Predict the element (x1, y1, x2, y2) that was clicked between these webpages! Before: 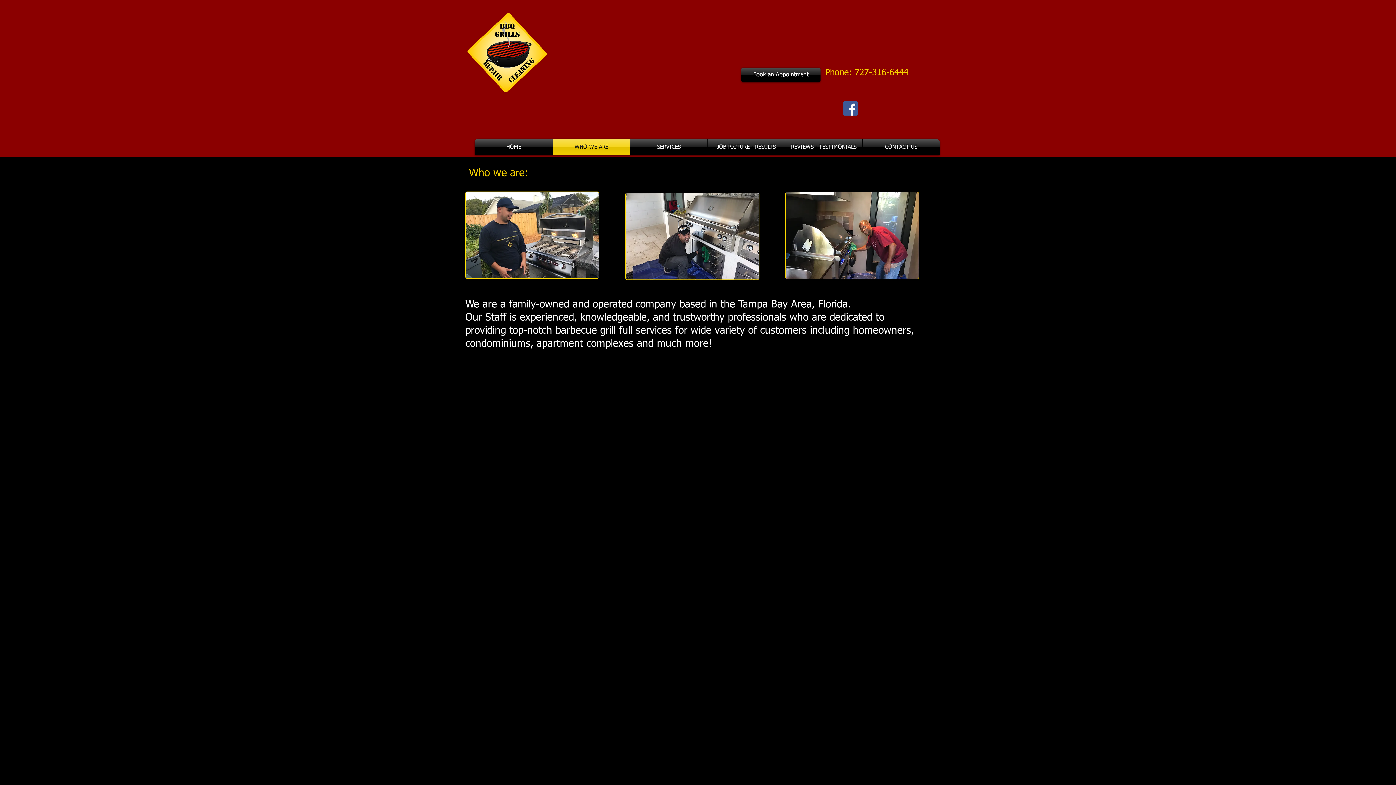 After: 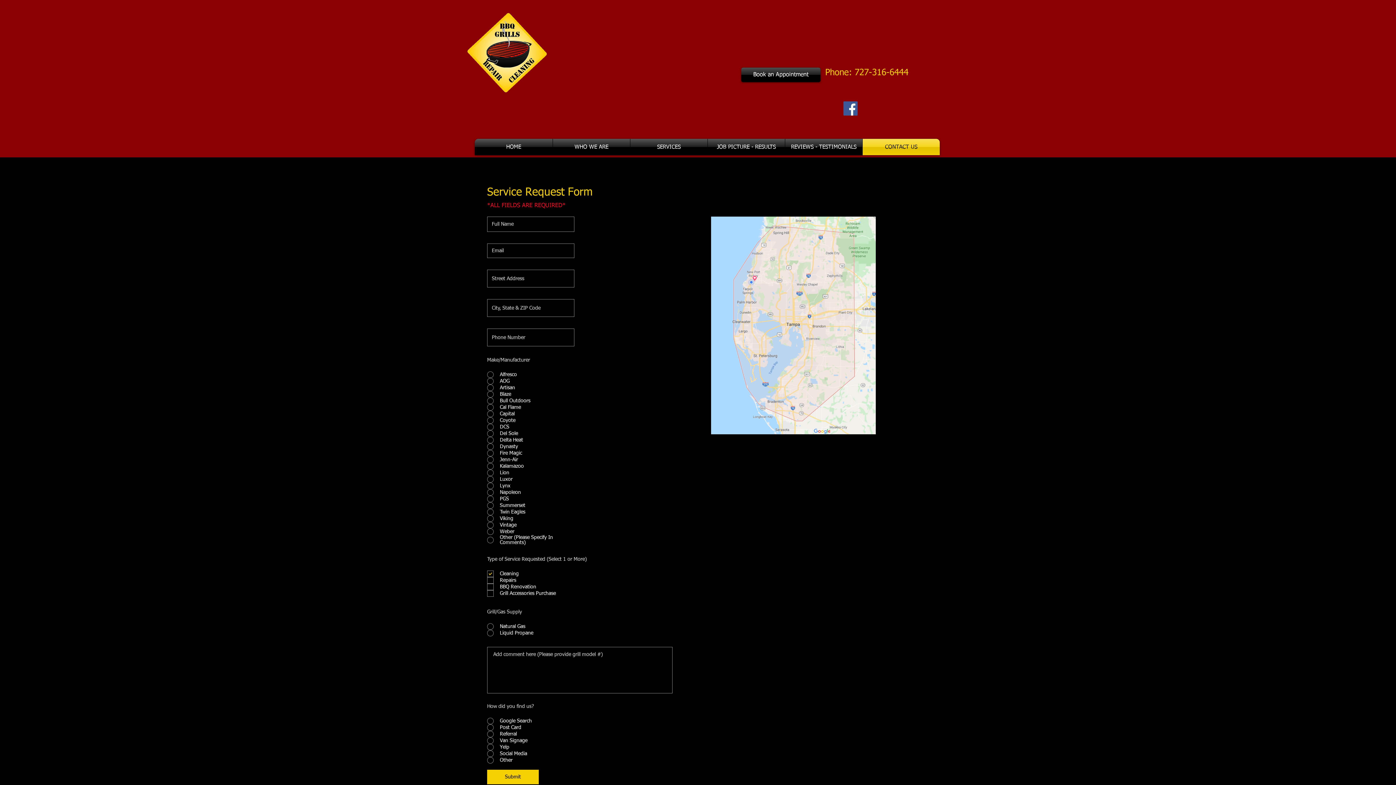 Action: label: Book an Appointment bbox: (741, 67, 820, 82)